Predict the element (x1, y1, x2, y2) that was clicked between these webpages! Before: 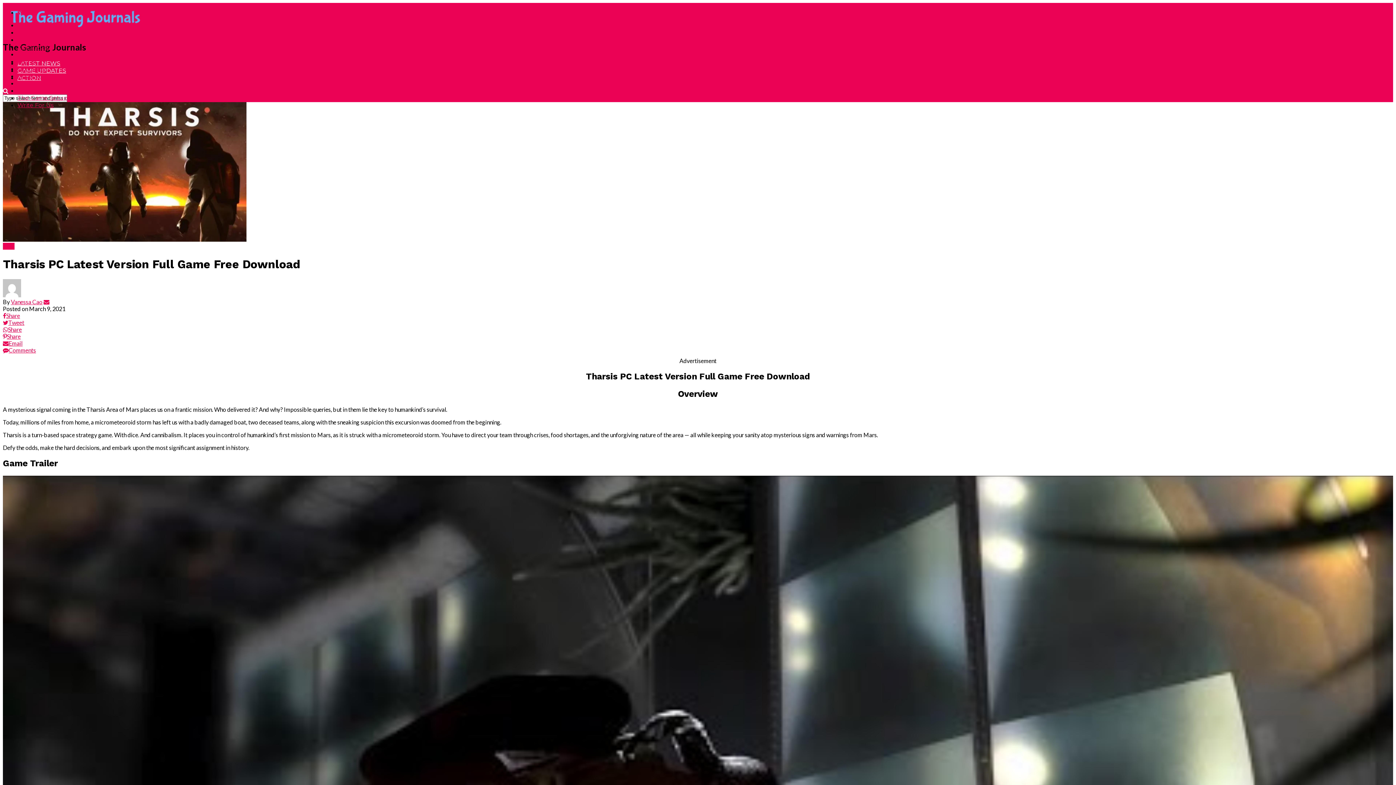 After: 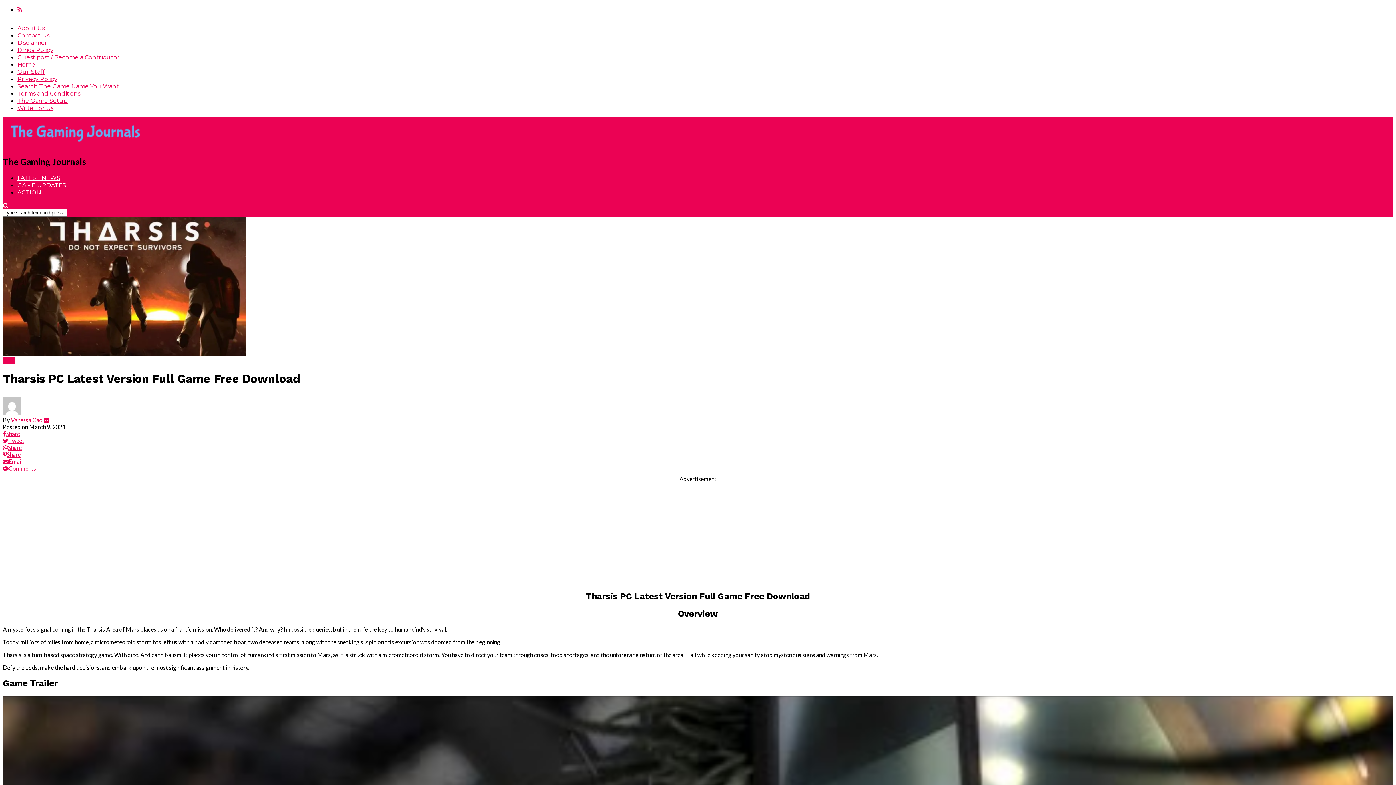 Action: bbox: (2, 339, 1393, 346) label: Email